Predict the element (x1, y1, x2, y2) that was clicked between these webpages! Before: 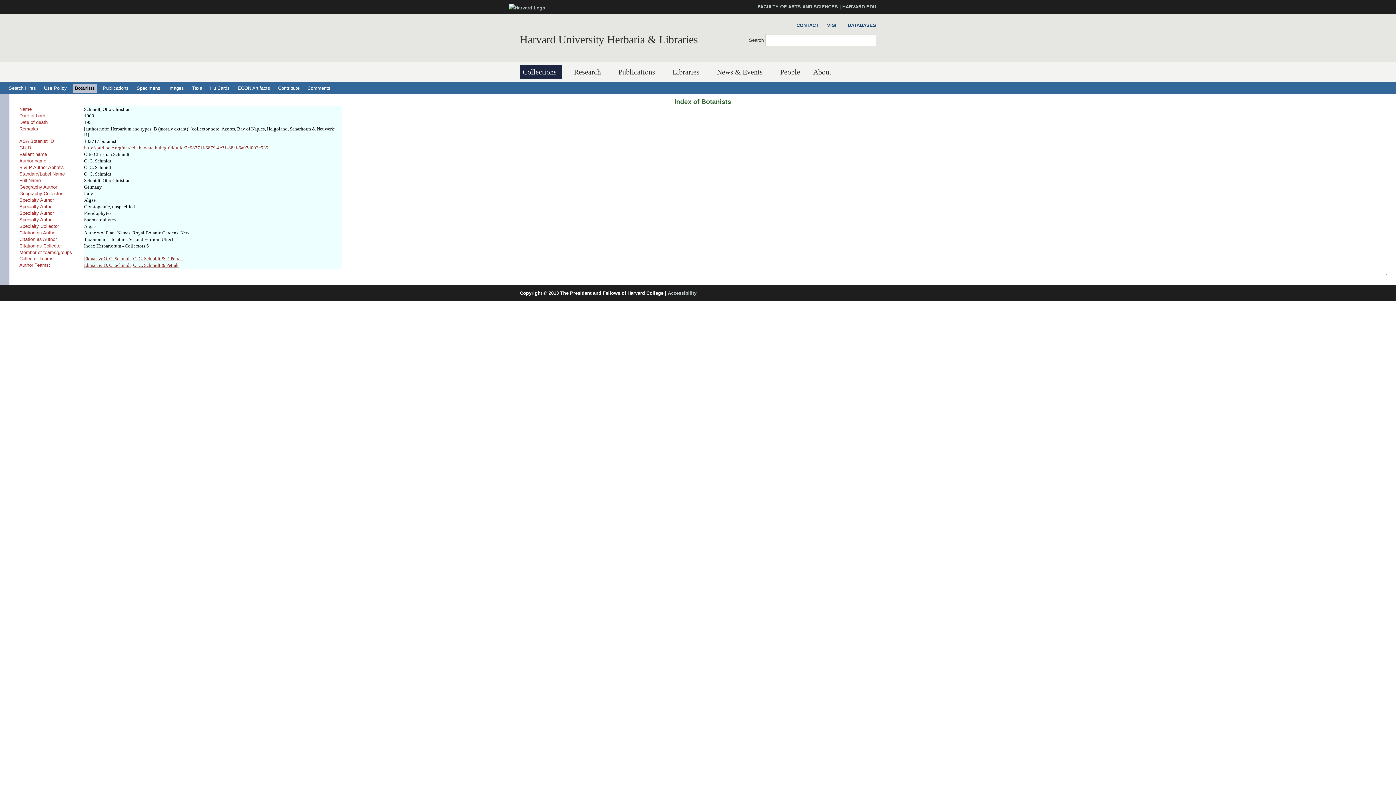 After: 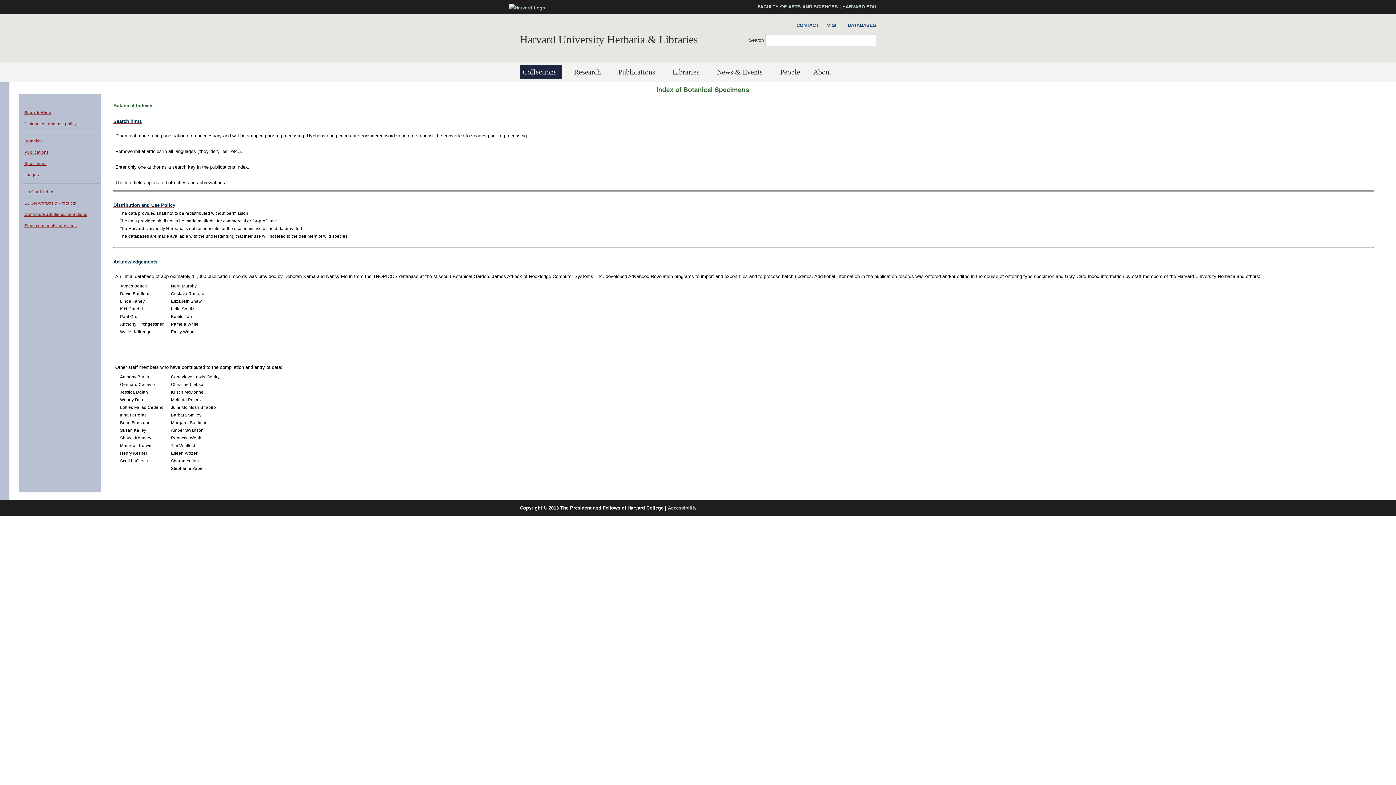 Action: label: Search Hints bbox: (6, 83, 38, 92)